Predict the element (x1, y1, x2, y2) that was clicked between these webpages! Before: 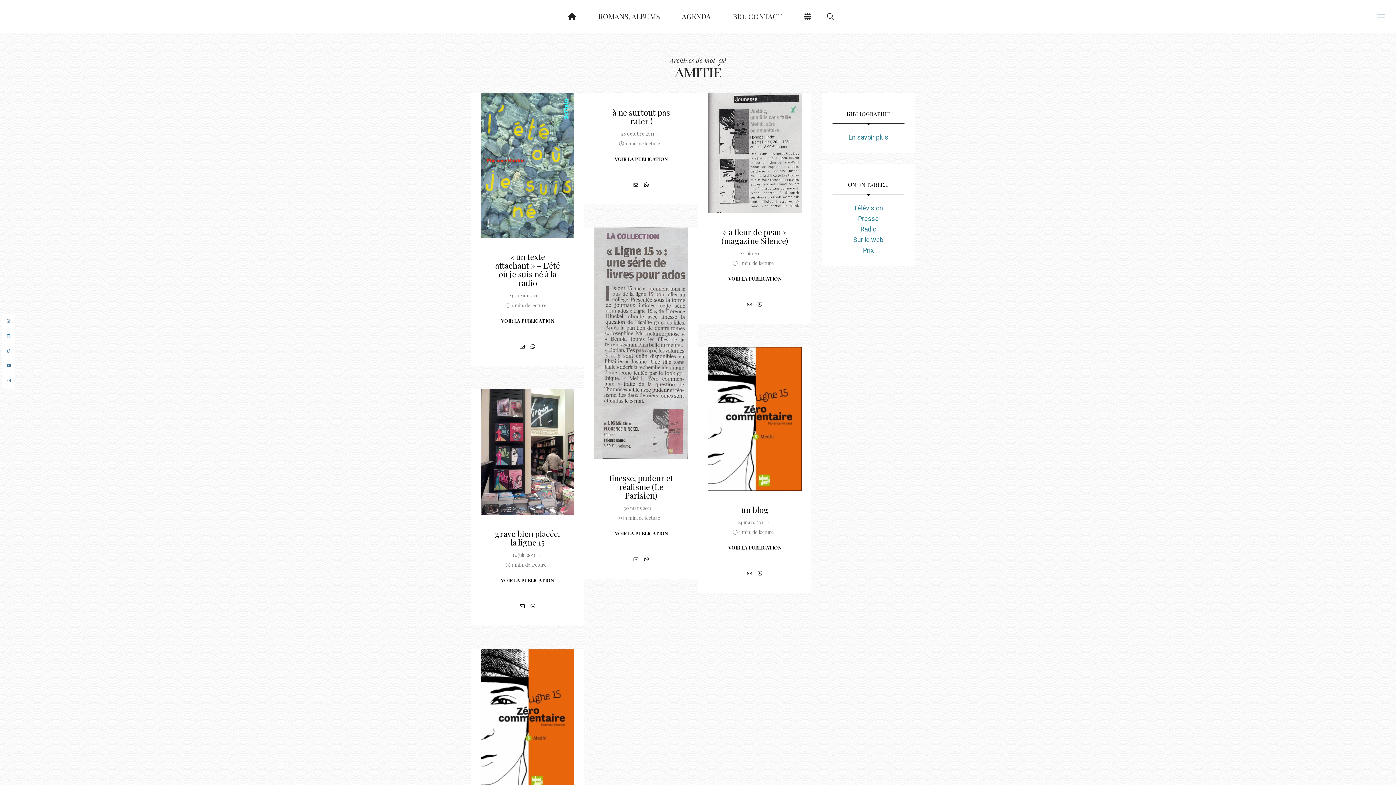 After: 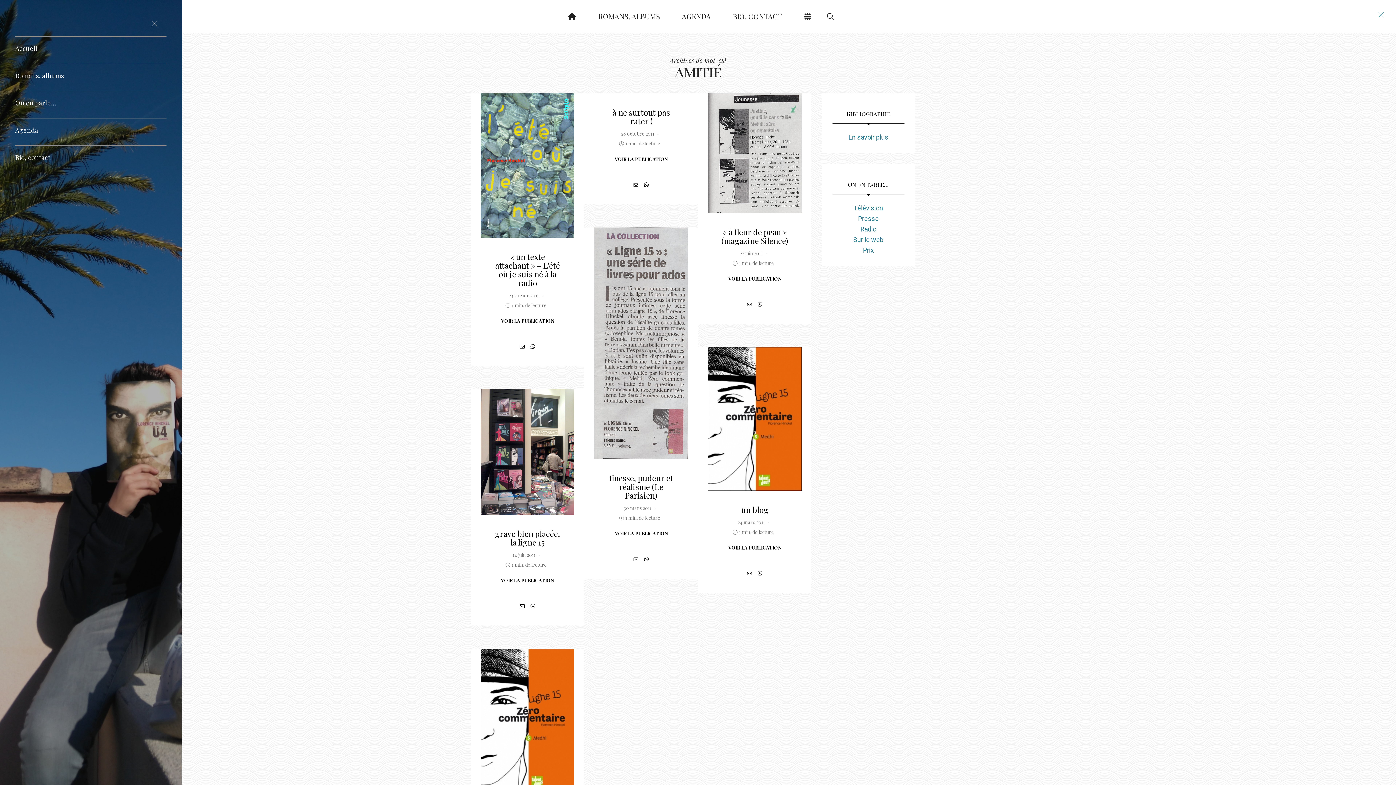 Action: label: Open the mobile menu bbox: (1373, 1, 1389, 27)